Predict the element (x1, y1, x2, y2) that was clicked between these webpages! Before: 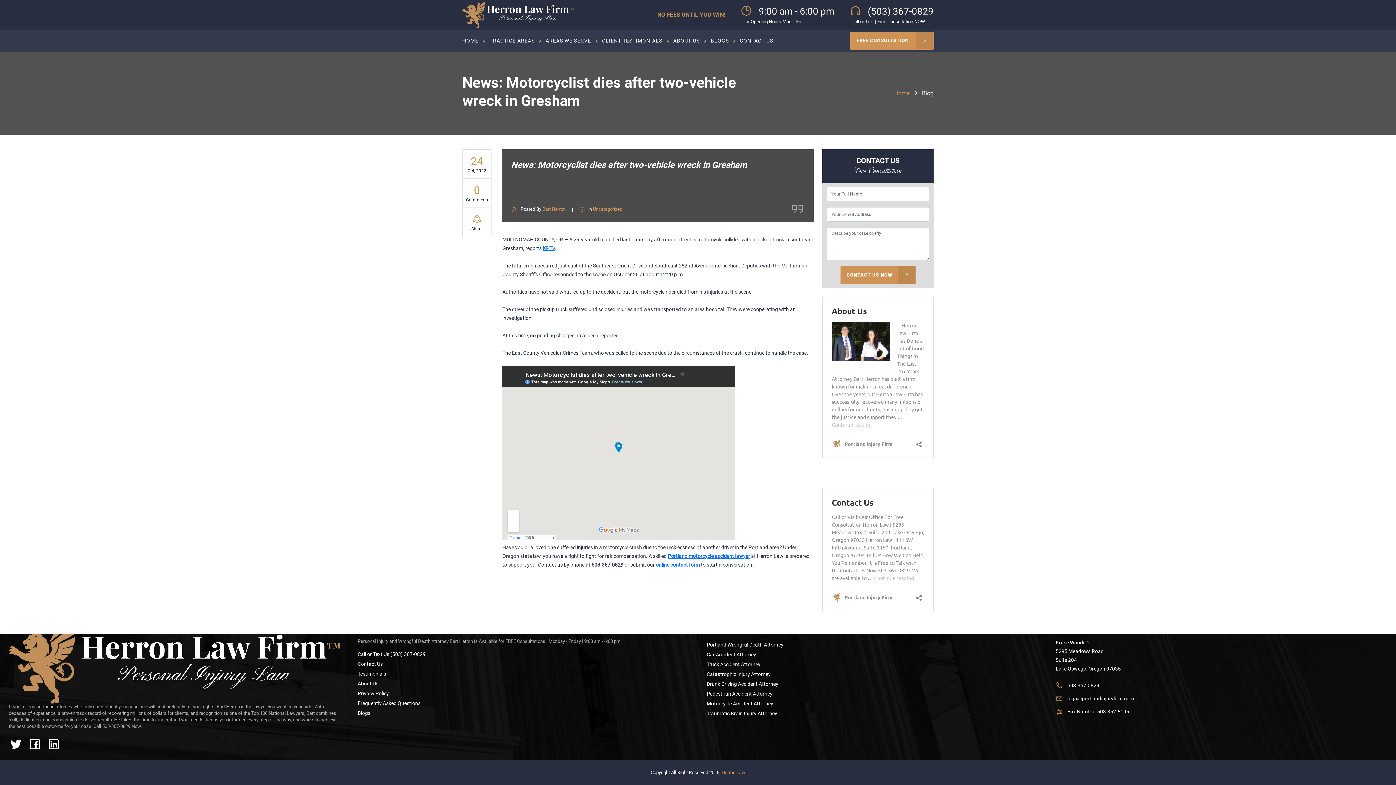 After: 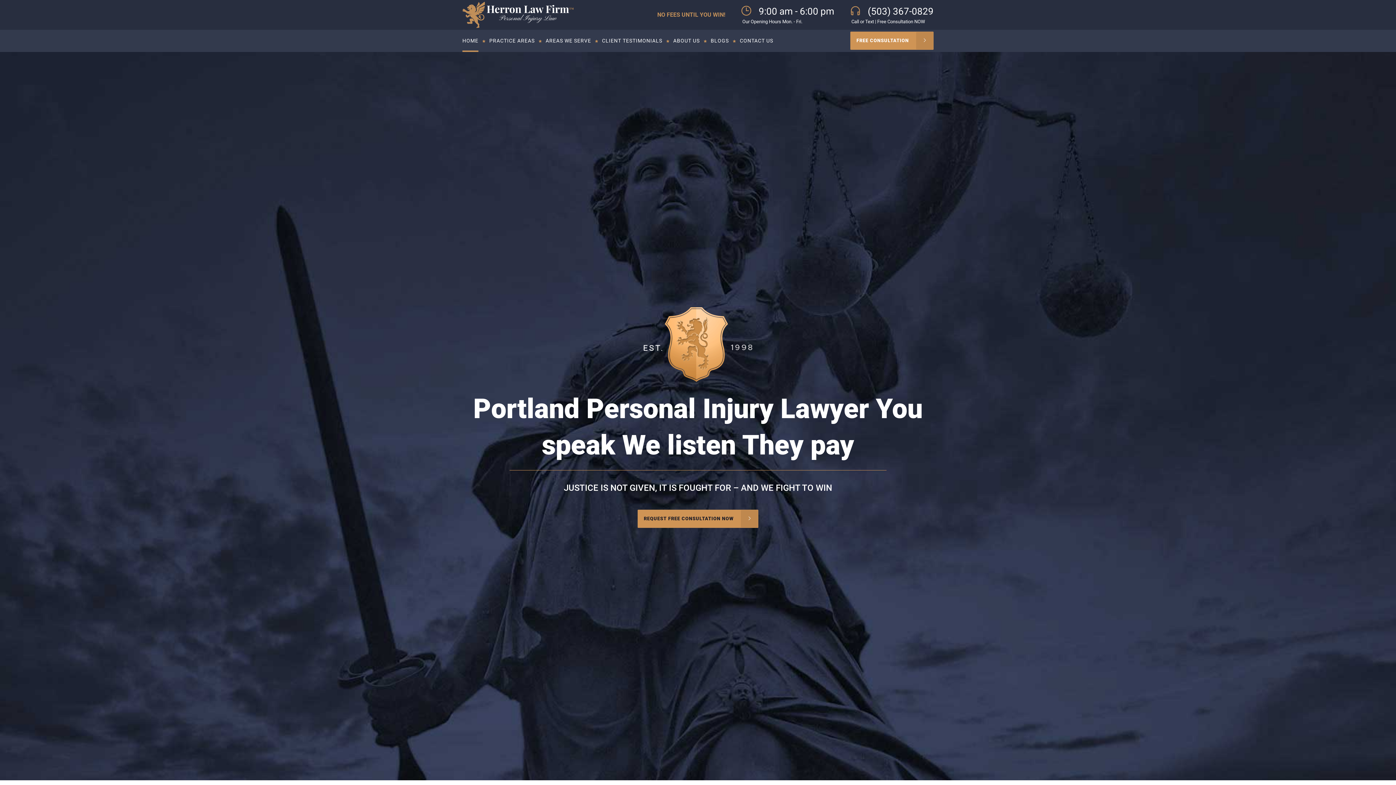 Action: label: Home bbox: (894, 89, 909, 96)